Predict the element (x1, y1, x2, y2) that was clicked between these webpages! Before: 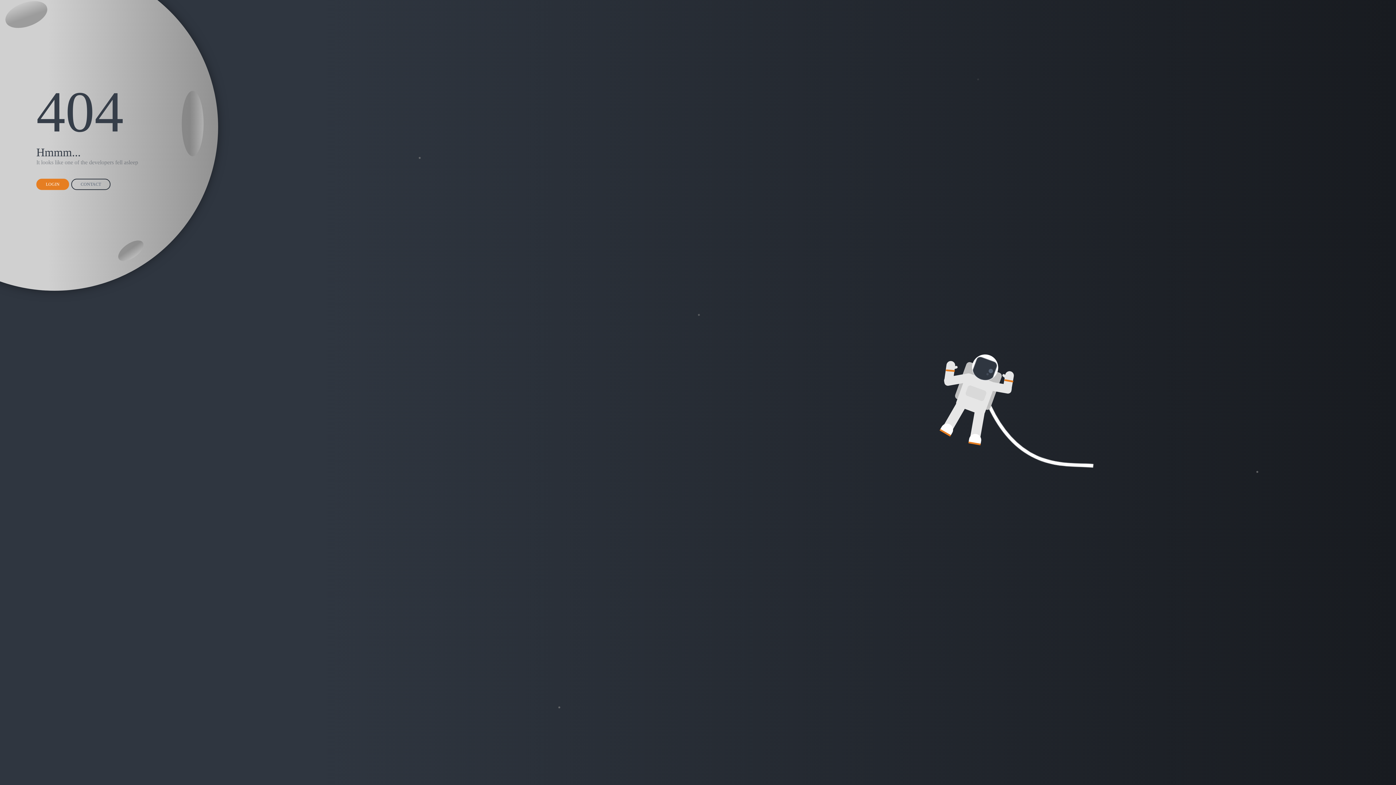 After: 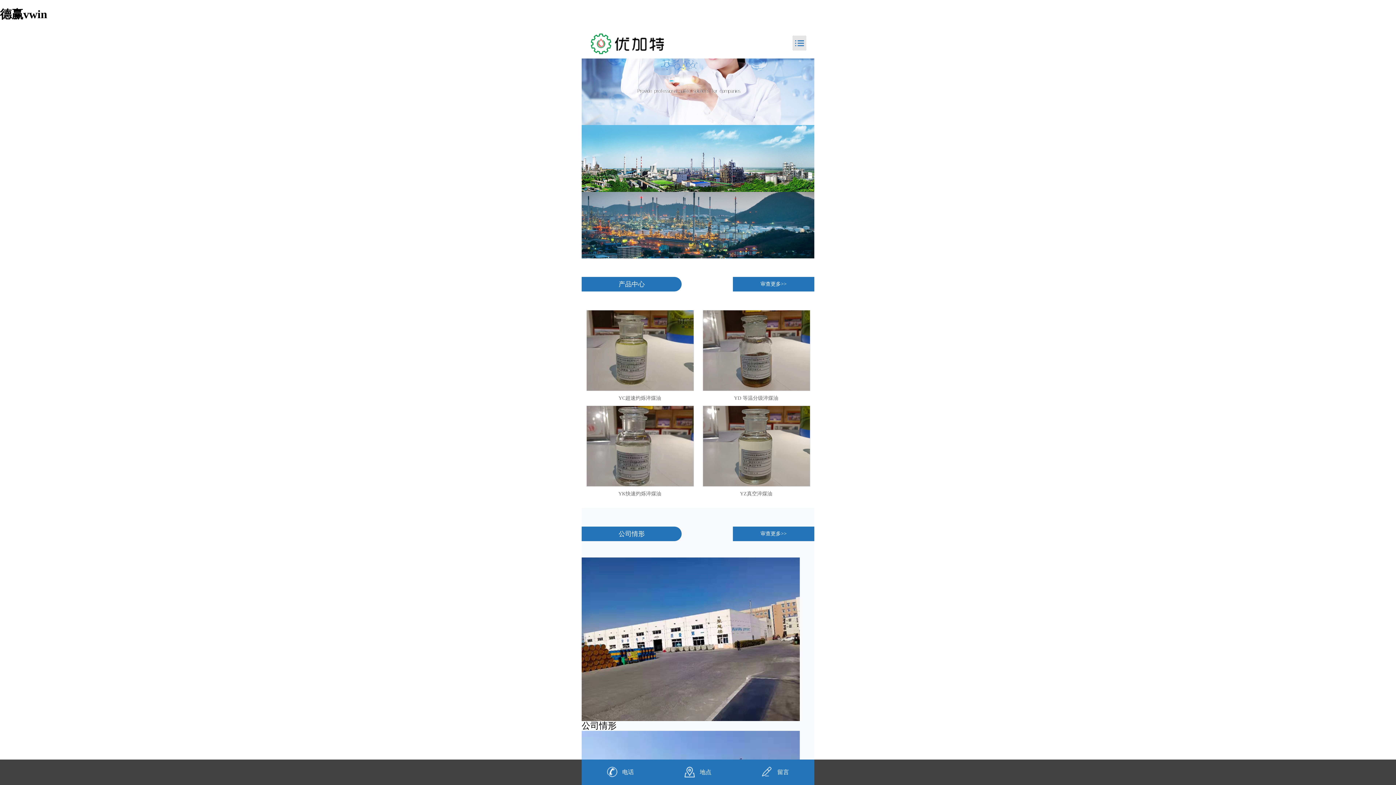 Action: bbox: (36, 178, 69, 190) label: LOGIN